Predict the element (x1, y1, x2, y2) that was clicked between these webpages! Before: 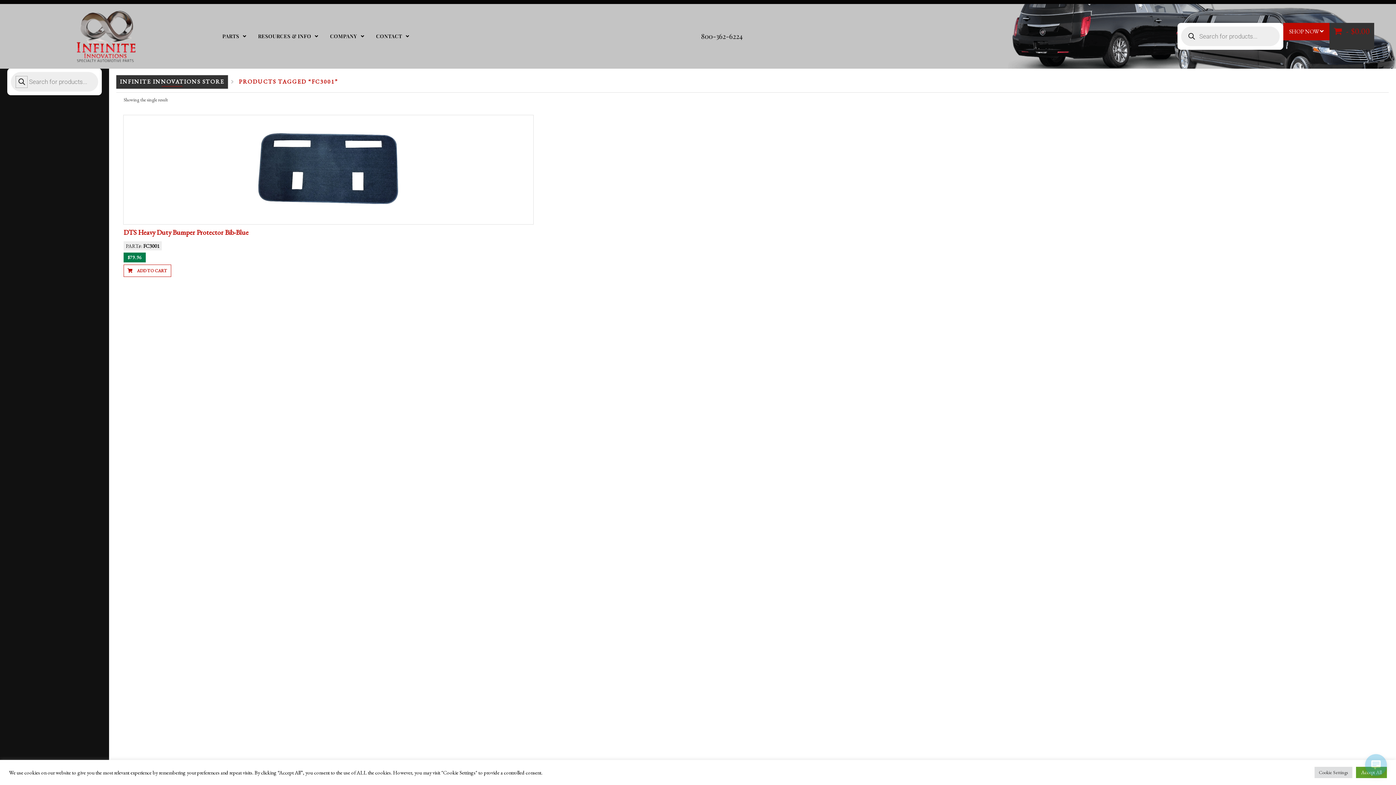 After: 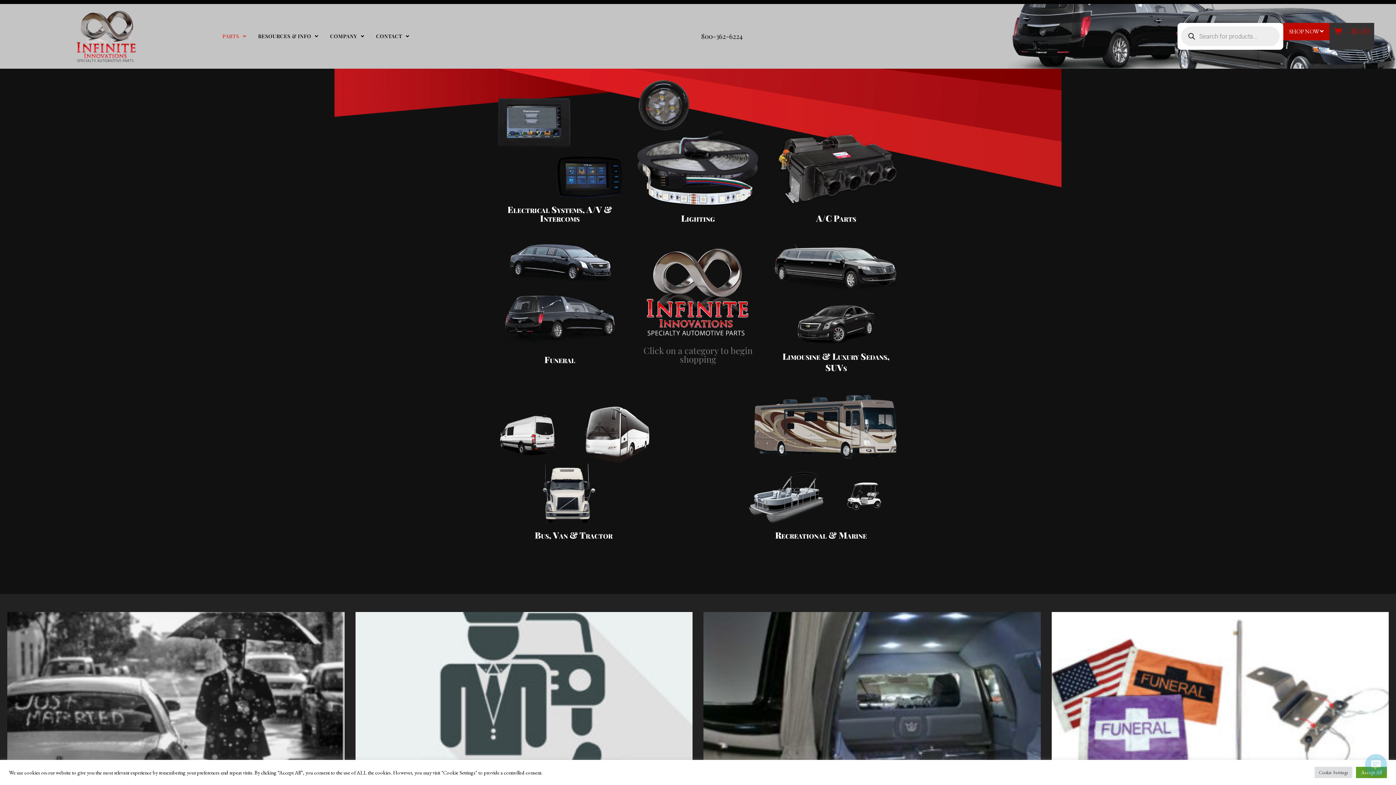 Action: bbox: (1283, 22, 1329, 40) label: SHOP NOW